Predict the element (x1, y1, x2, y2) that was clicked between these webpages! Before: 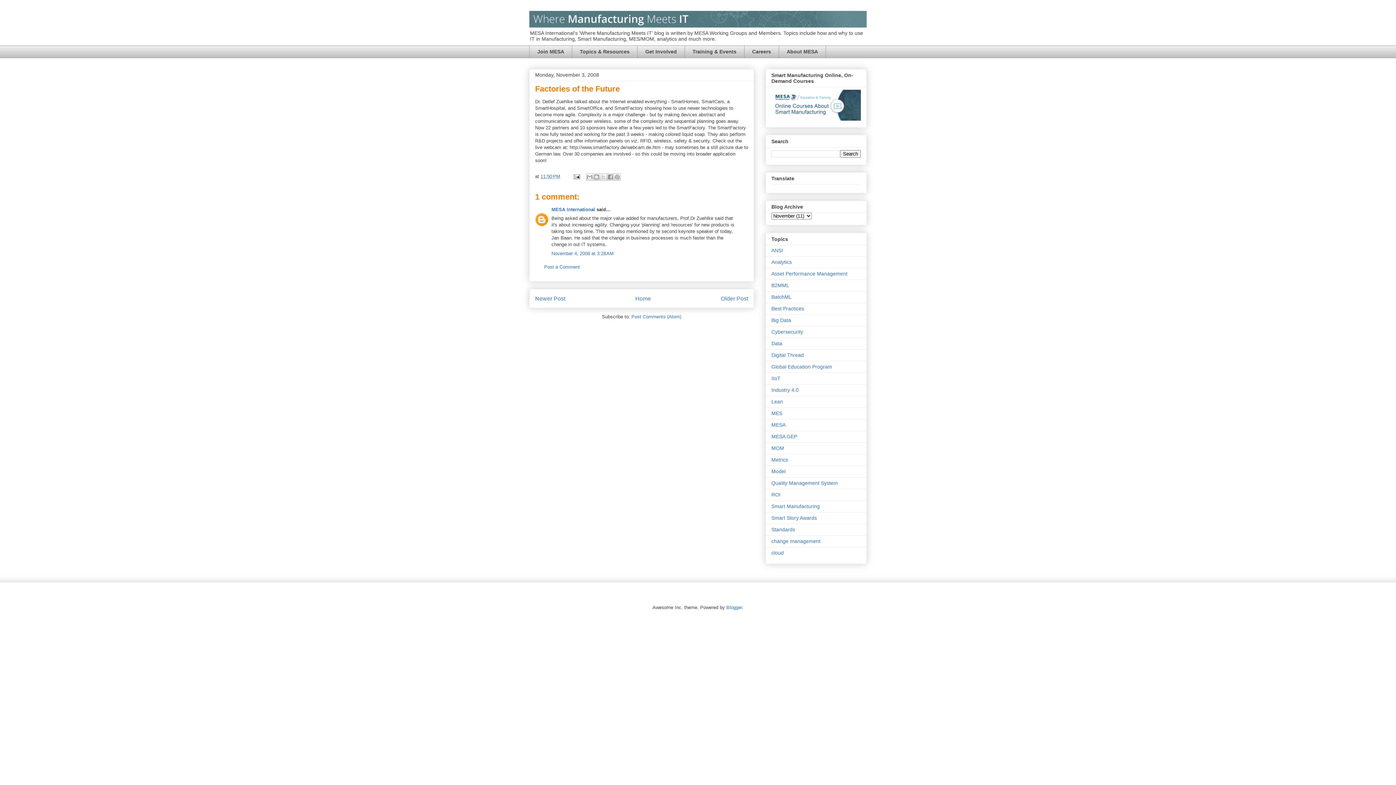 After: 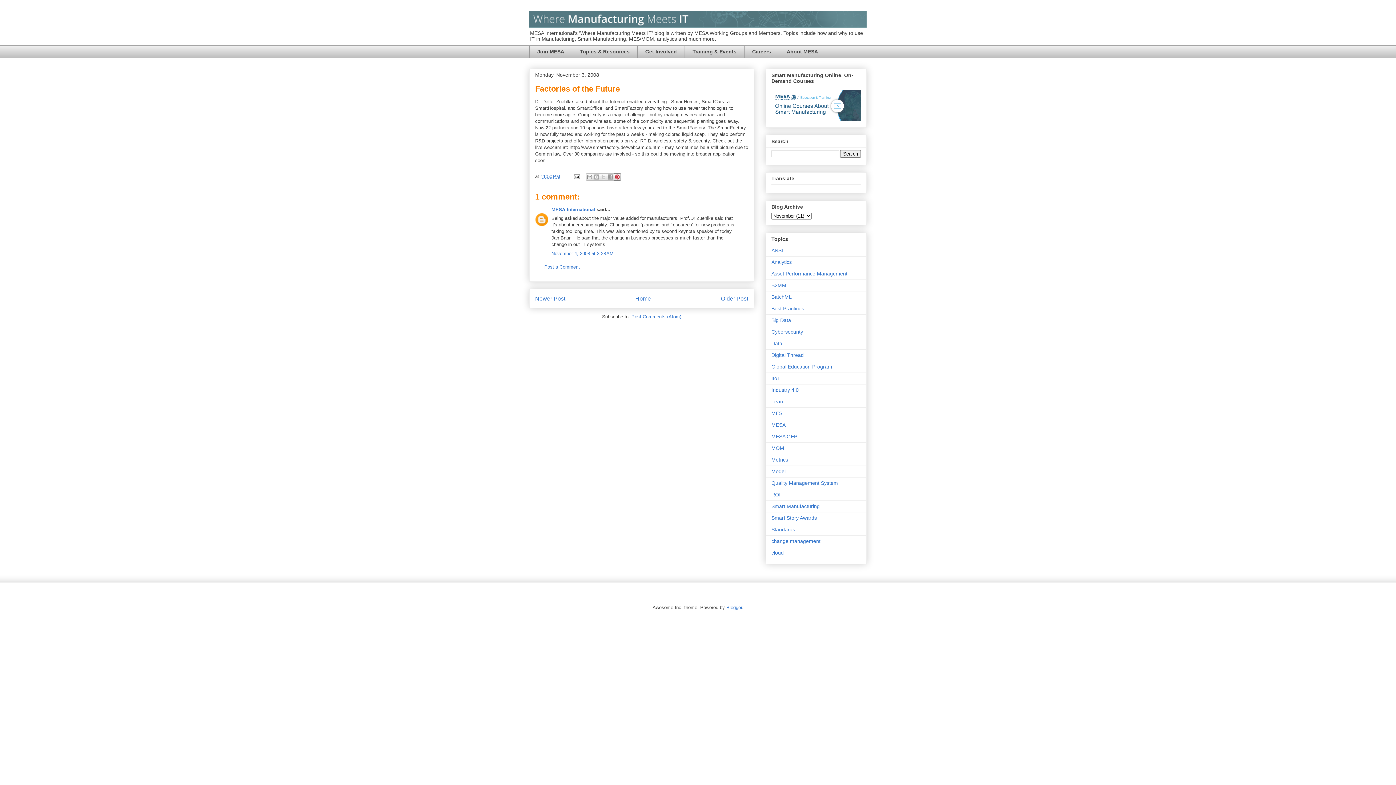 Action: bbox: (613, 173, 620, 180) label: Share to Pinterest